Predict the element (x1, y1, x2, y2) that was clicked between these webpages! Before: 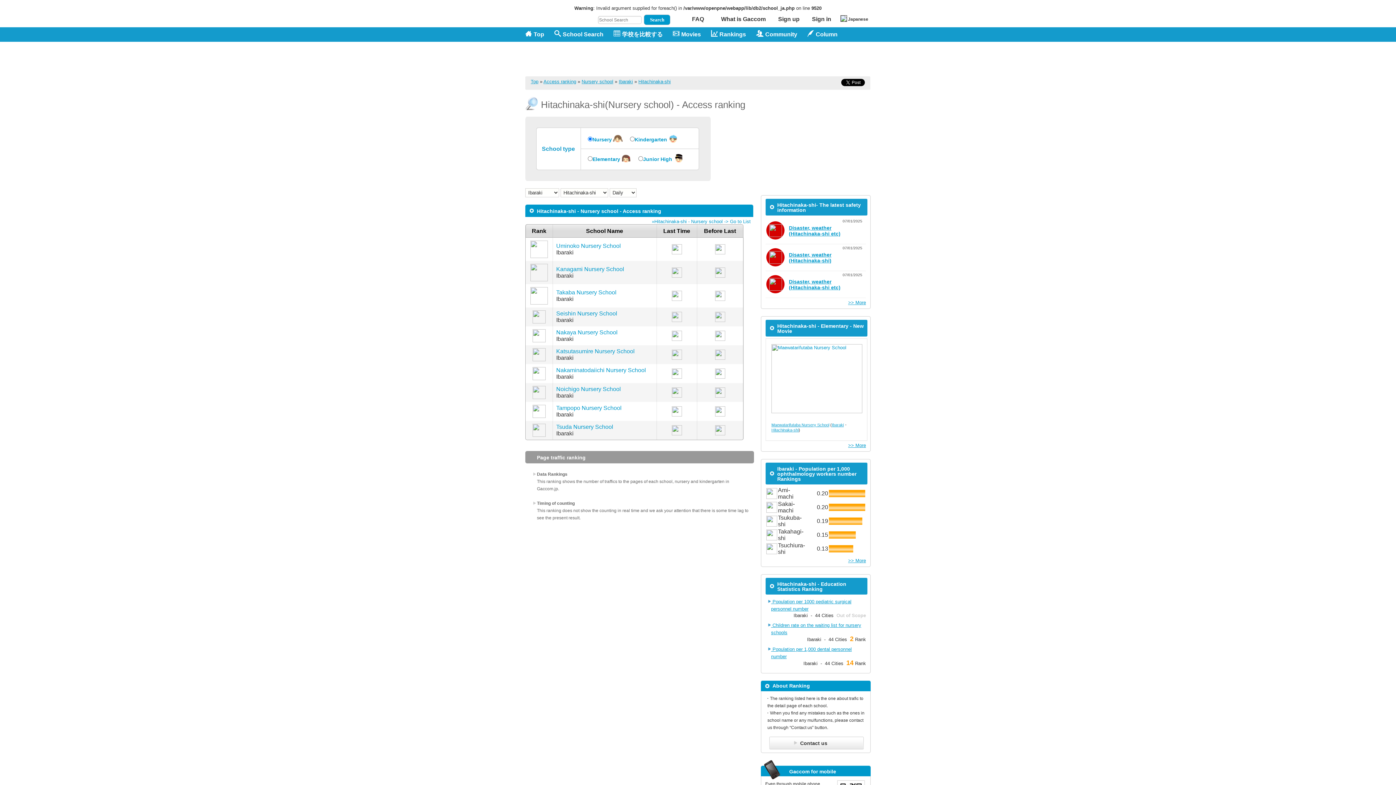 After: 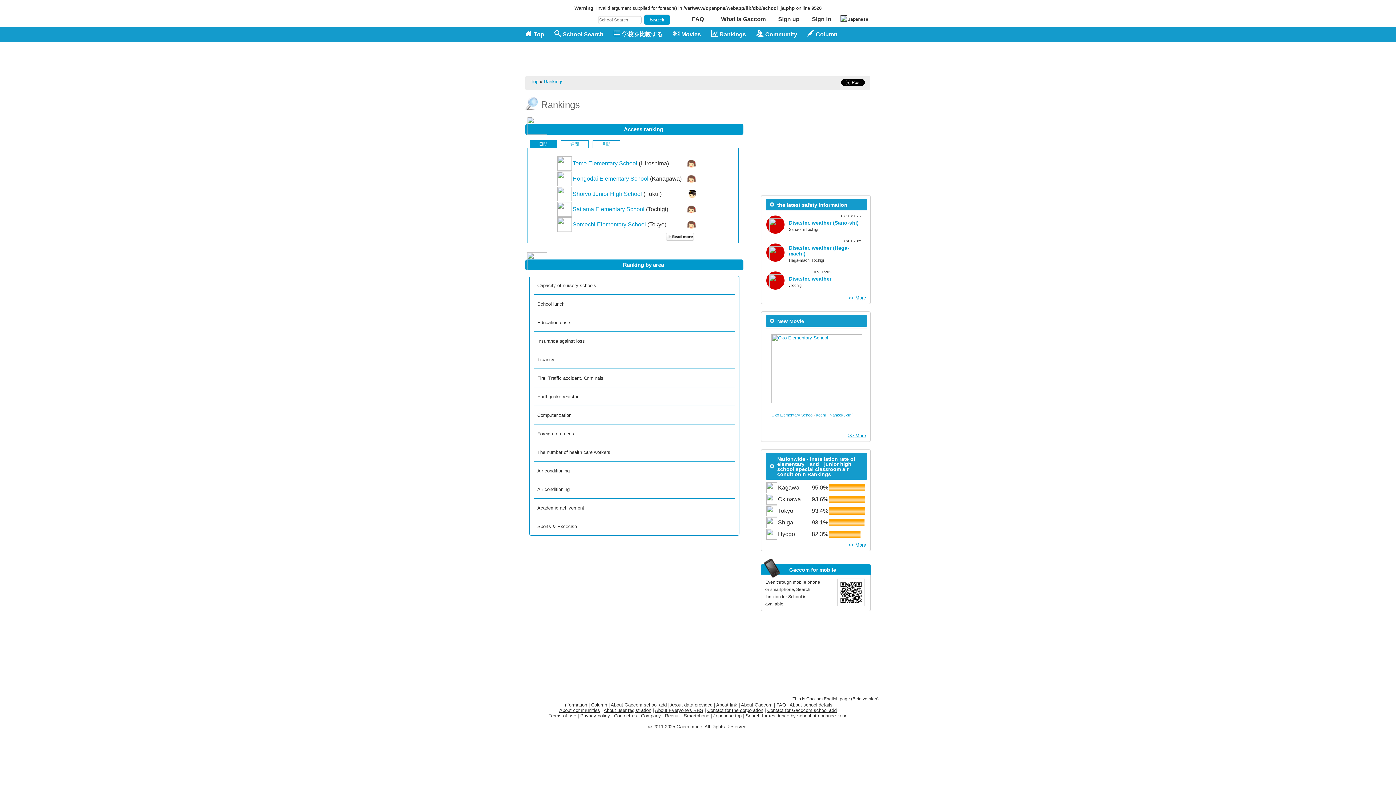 Action: label: Rankings bbox: (711, 27, 756, 41)